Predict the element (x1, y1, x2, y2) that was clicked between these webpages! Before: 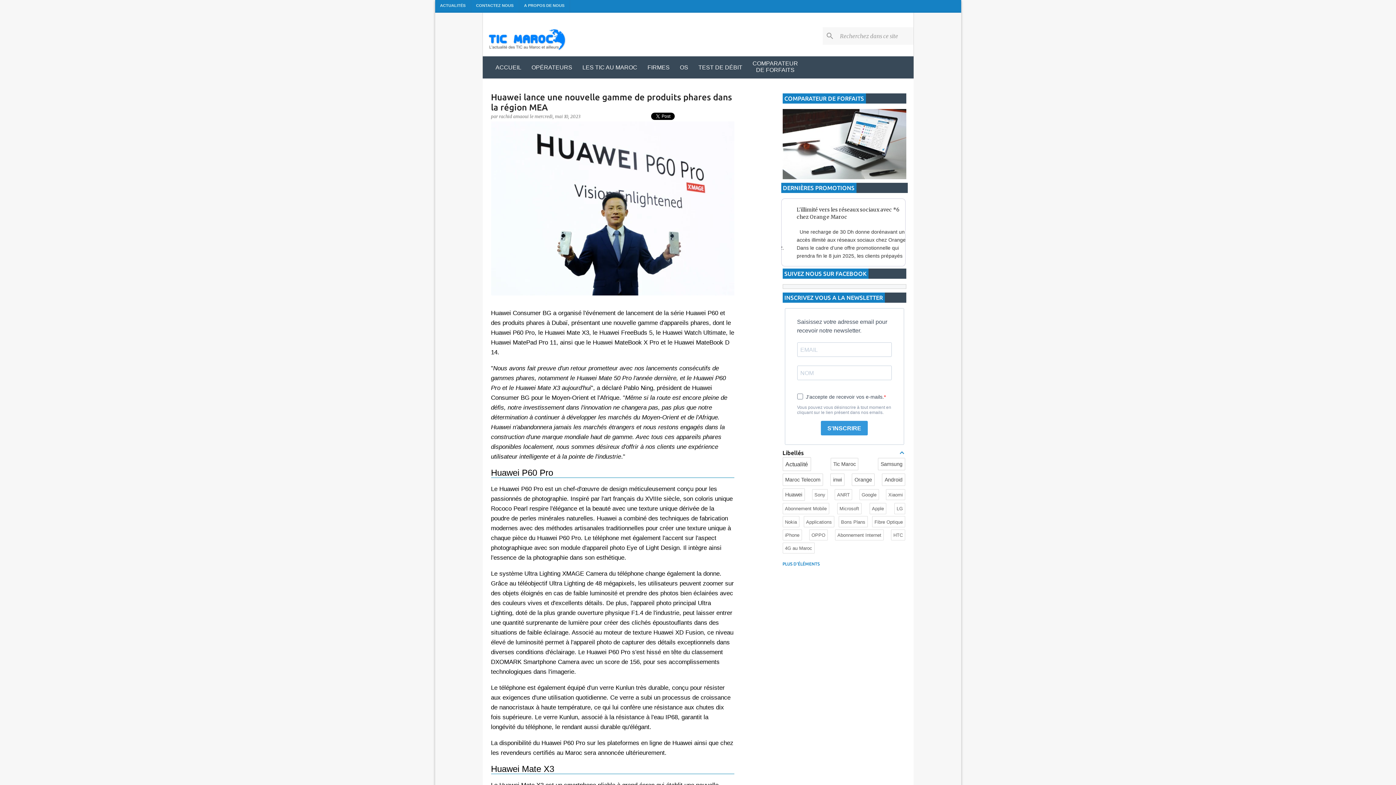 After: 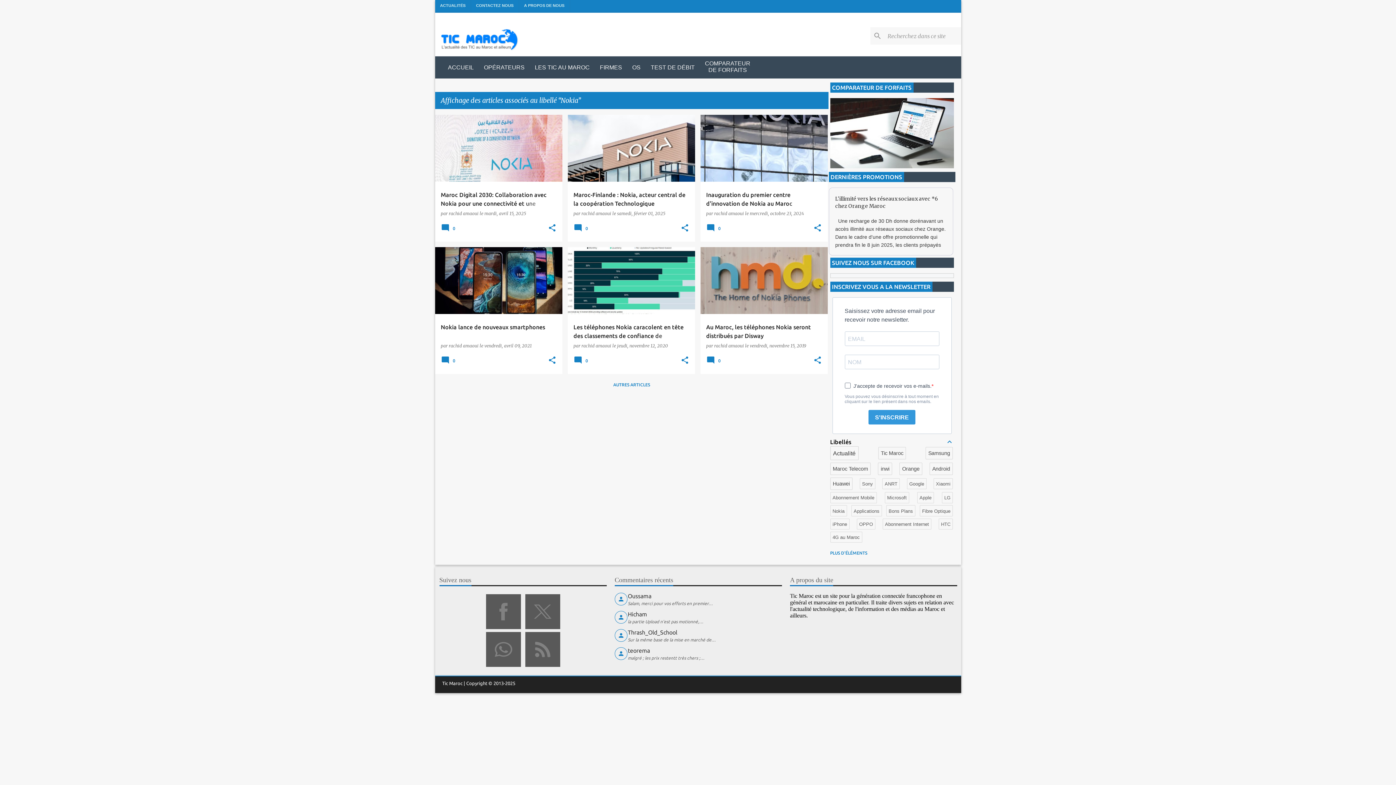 Action: label: Nokia bbox: (785, 519, 797, 524)